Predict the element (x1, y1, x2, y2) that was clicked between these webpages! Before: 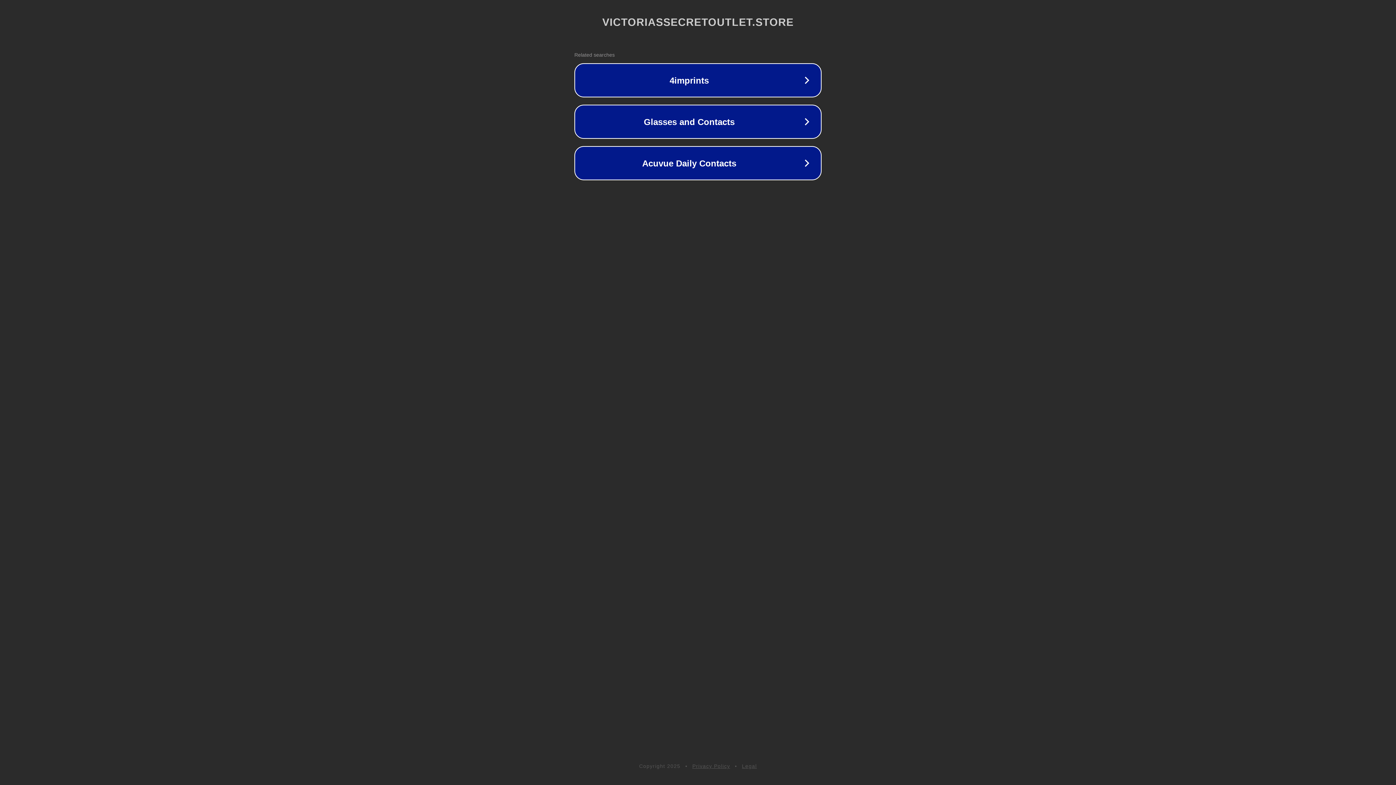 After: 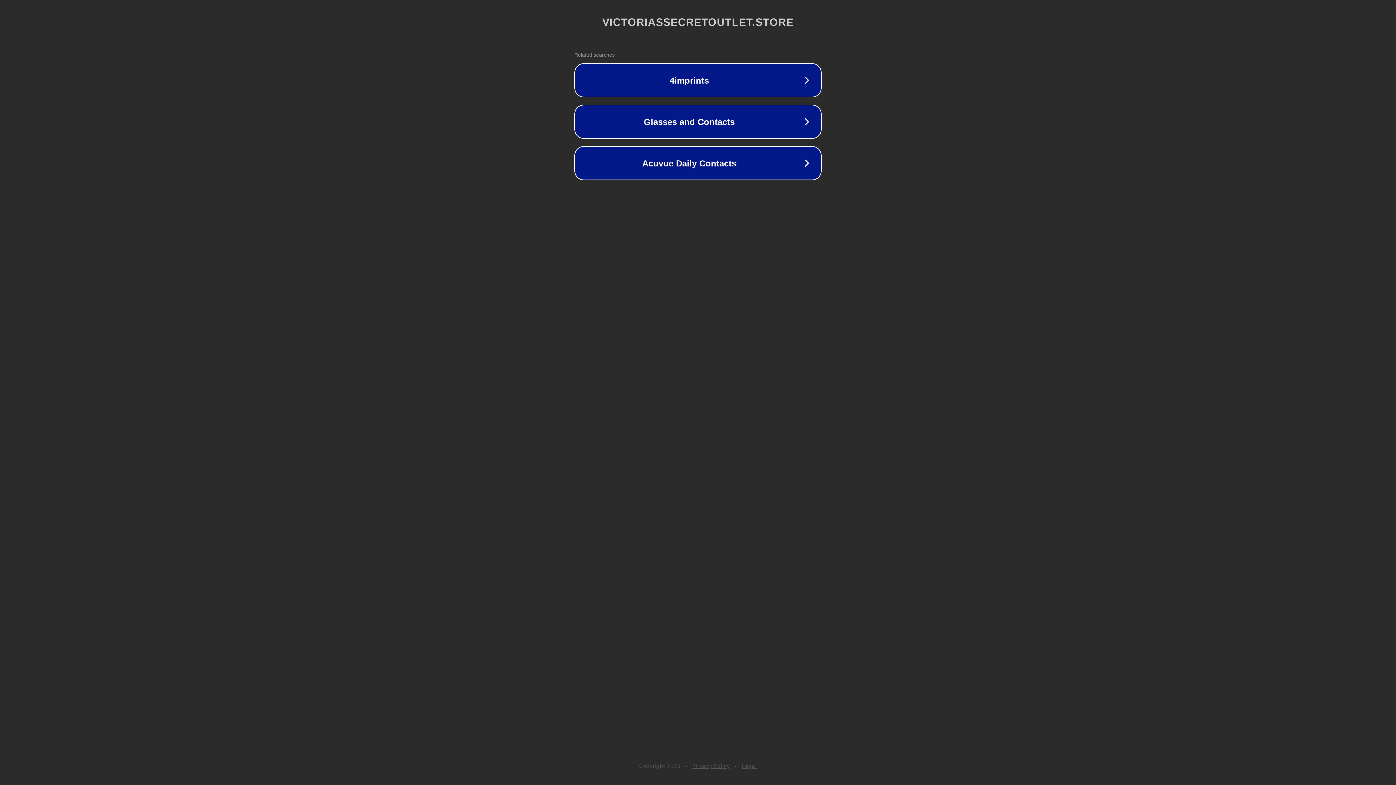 Action: label: Legal bbox: (742, 763, 757, 769)